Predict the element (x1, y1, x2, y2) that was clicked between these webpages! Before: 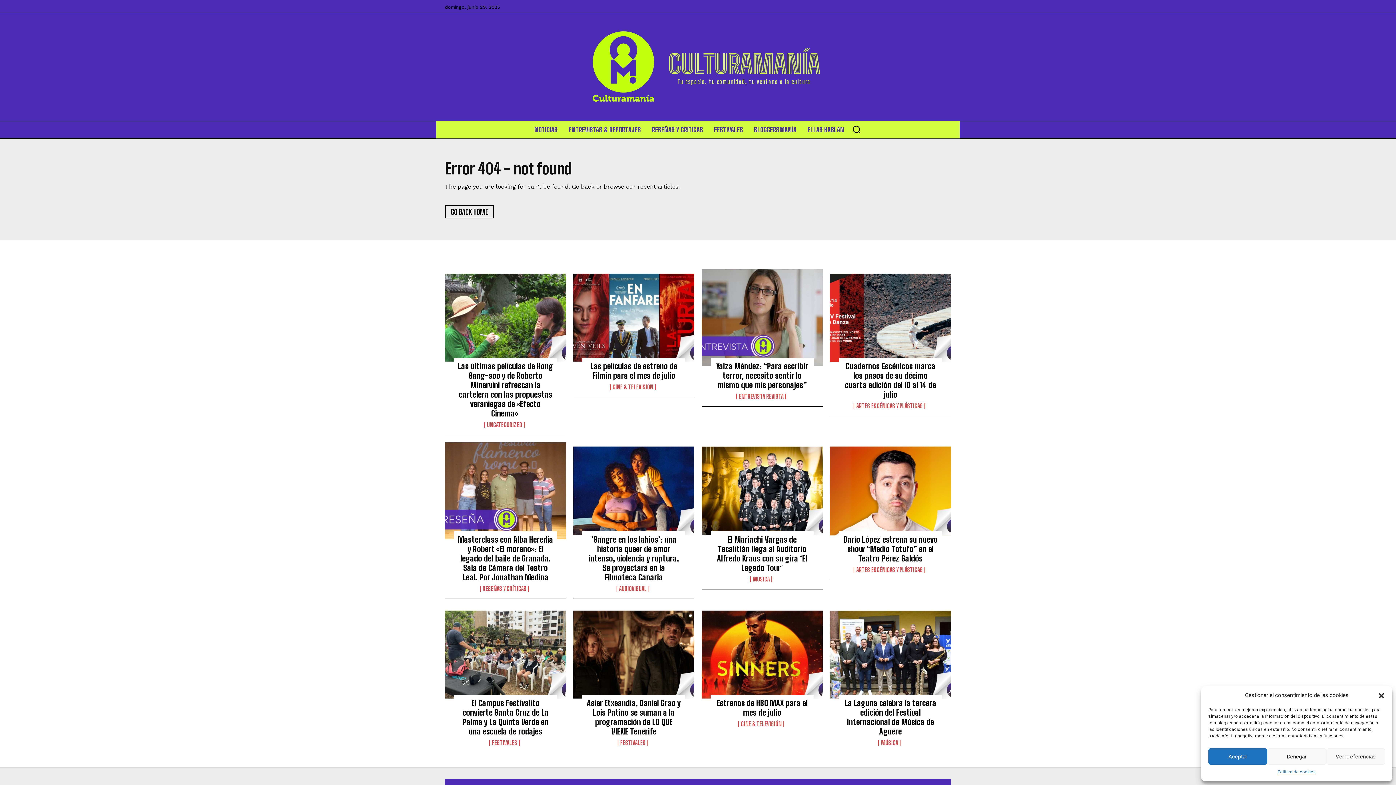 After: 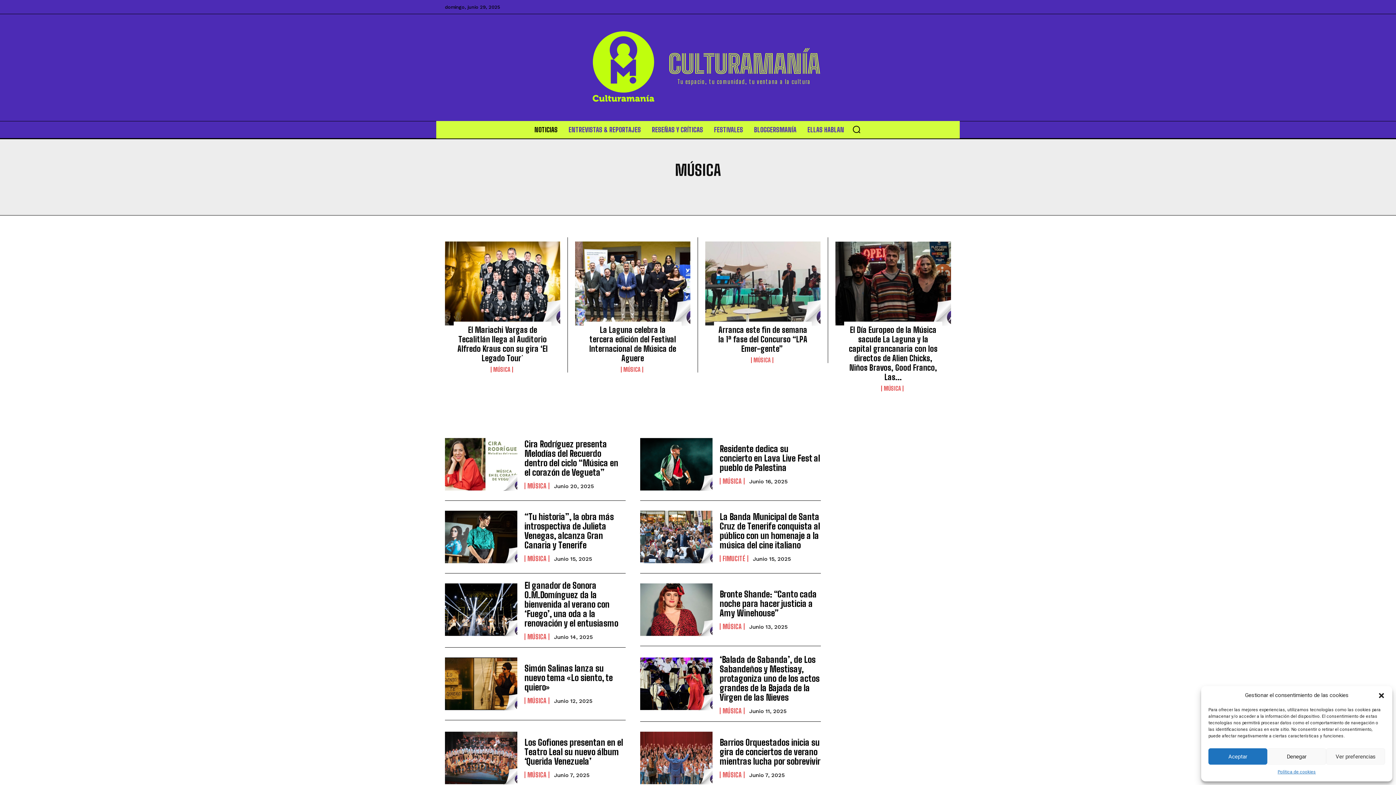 Action: bbox: (750, 576, 772, 582) label: MÚSICA